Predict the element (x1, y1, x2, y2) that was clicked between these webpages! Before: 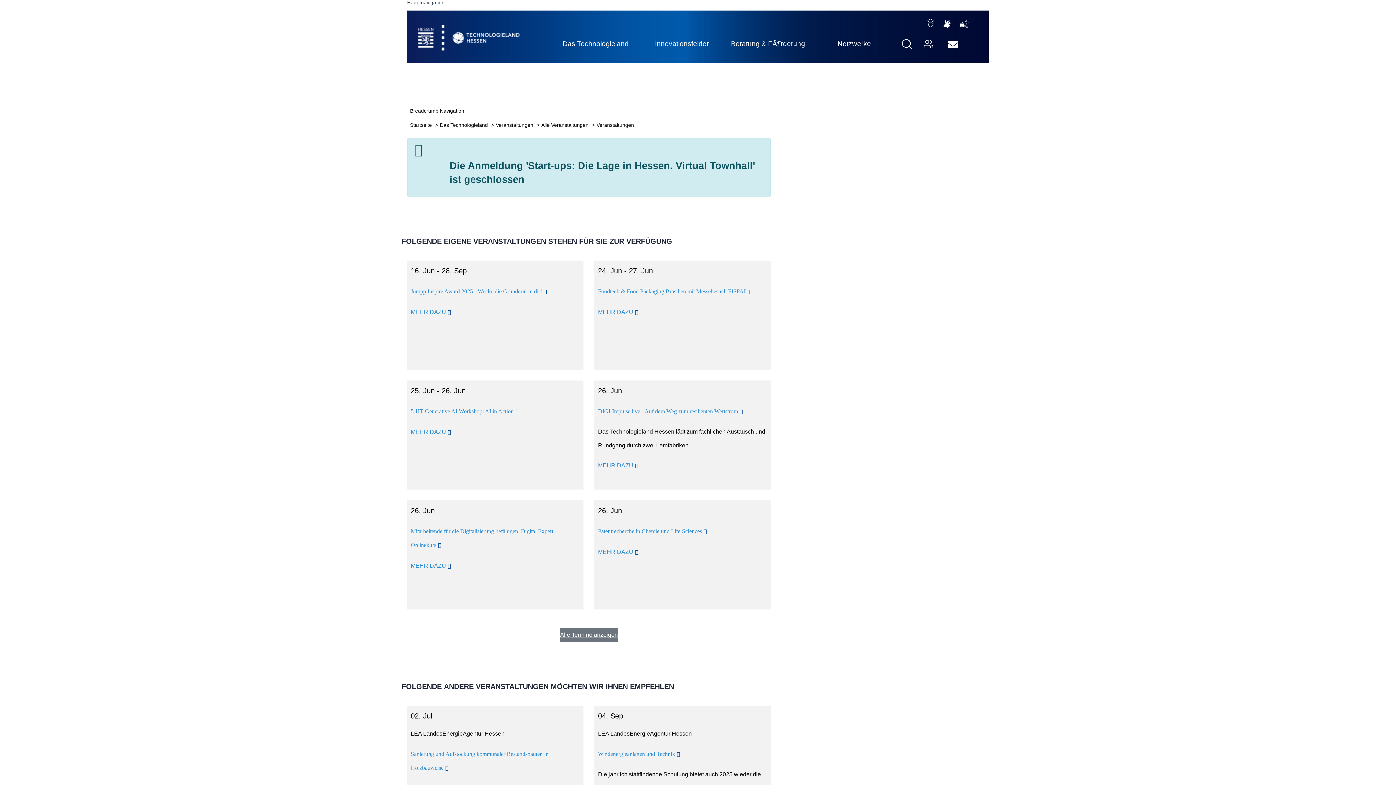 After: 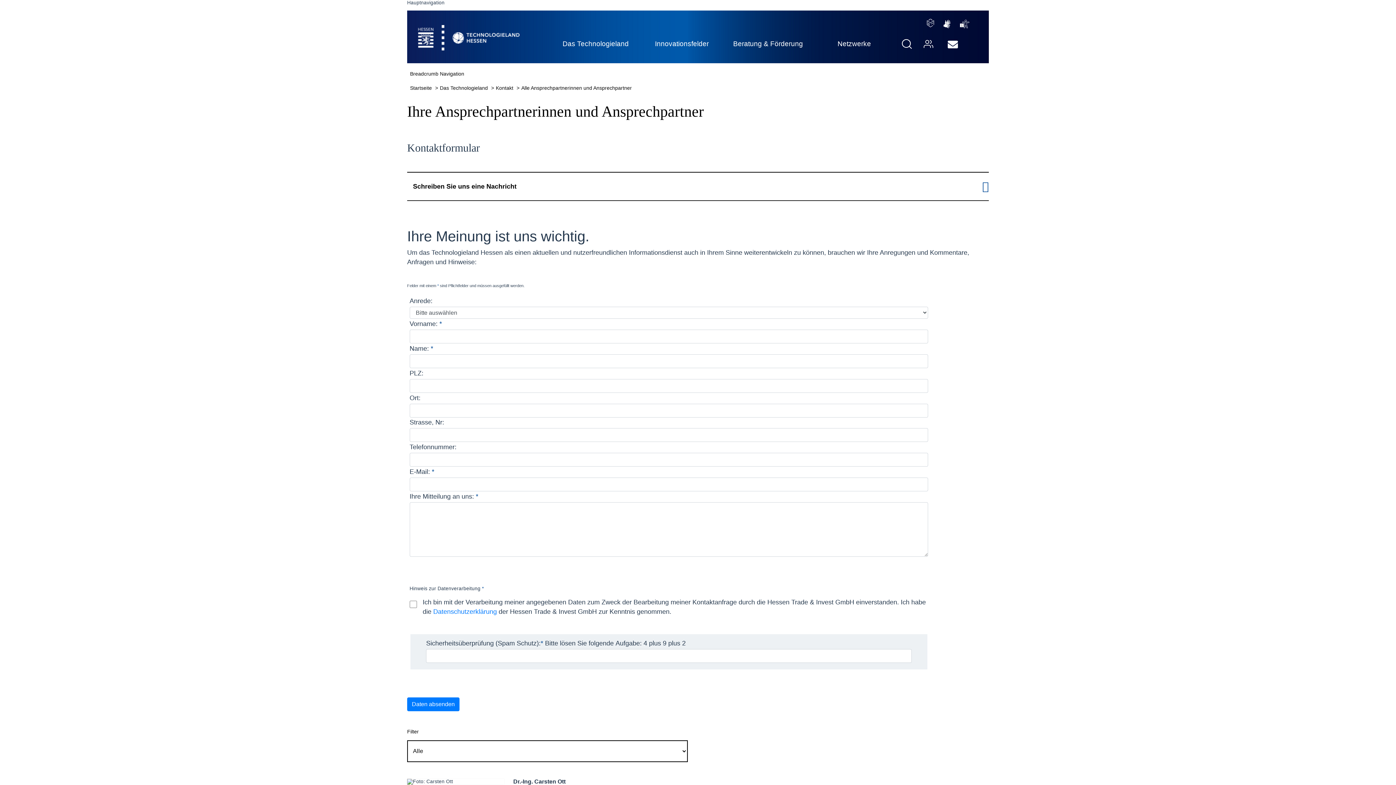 Action: bbox: (919, 35, 936, 52)